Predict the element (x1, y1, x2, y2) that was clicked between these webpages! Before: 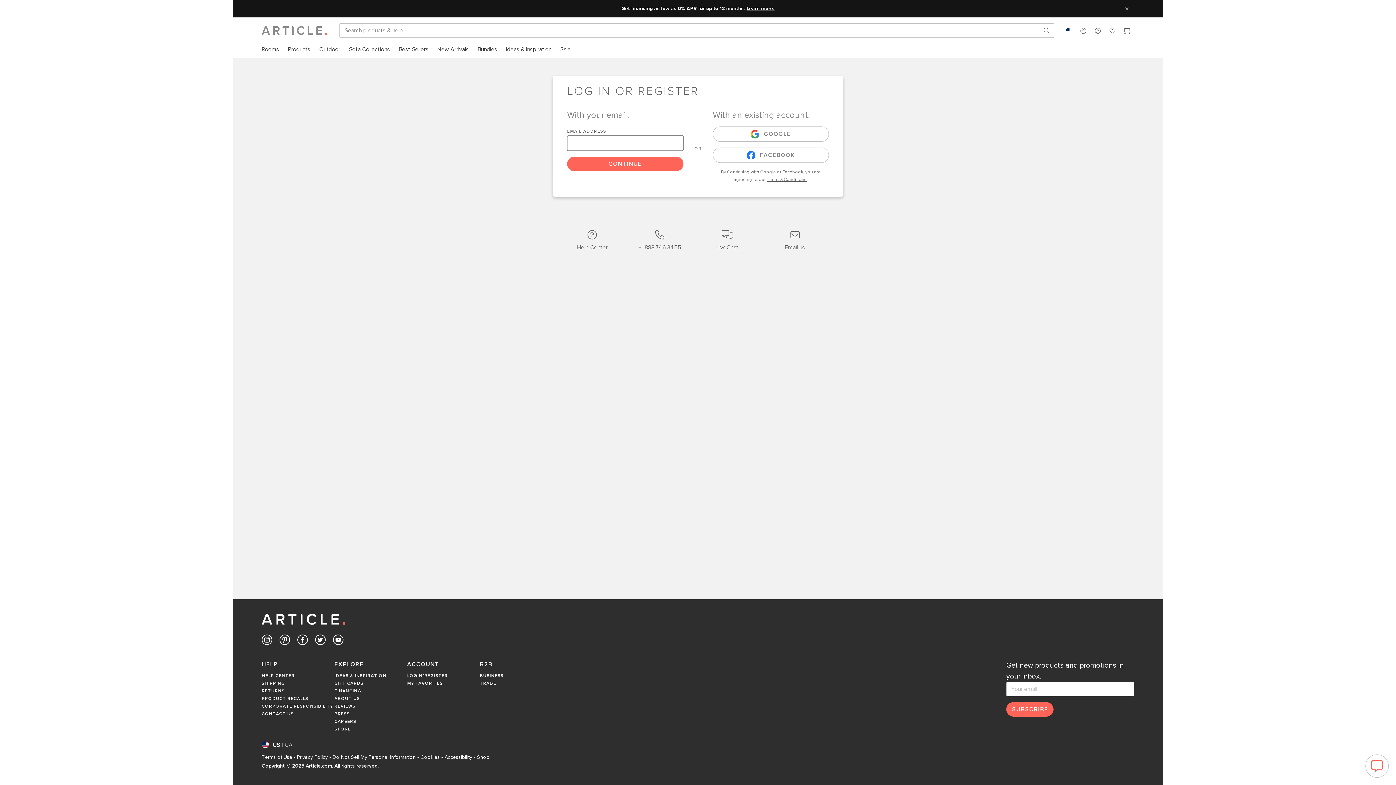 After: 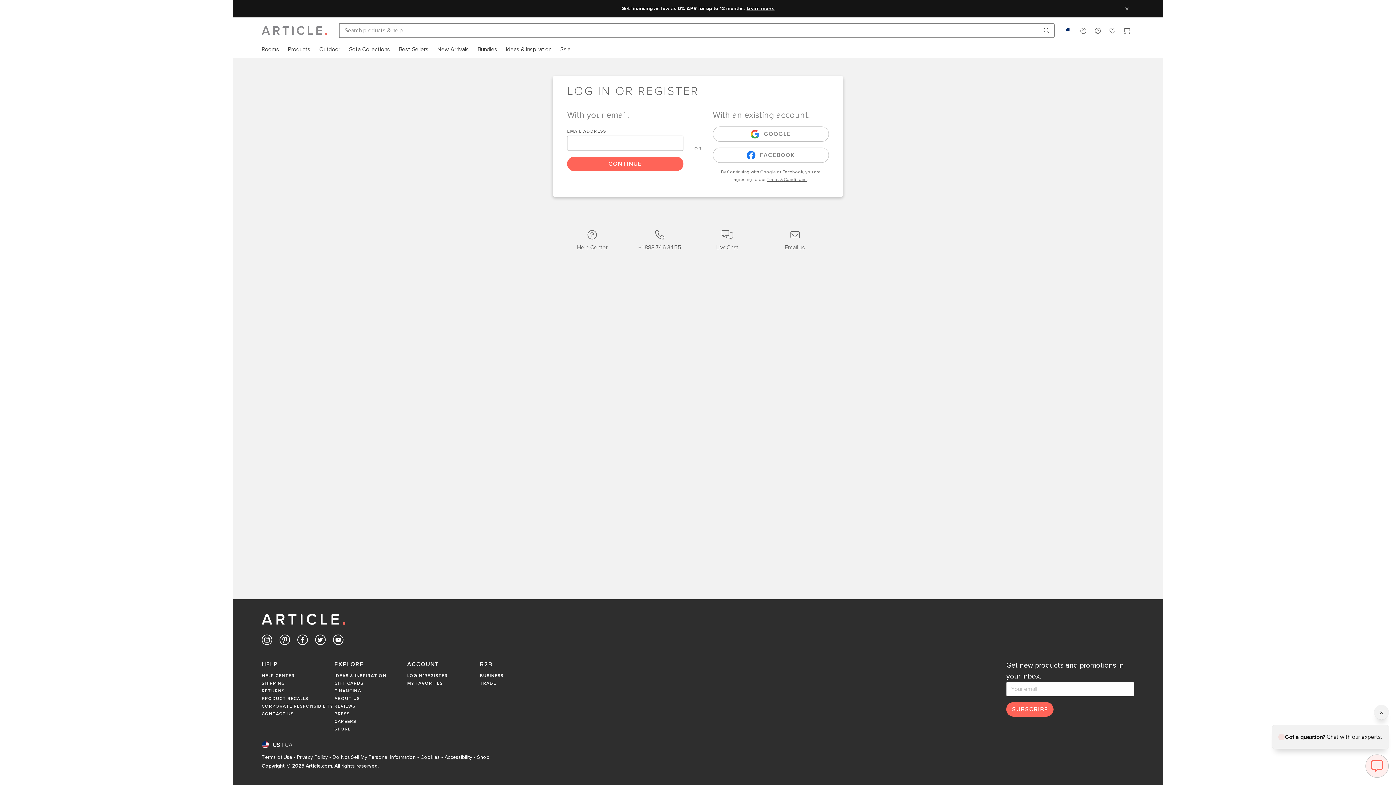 Action: label: Search products, pages & help topics bbox: (1038, 26, 1049, 34)